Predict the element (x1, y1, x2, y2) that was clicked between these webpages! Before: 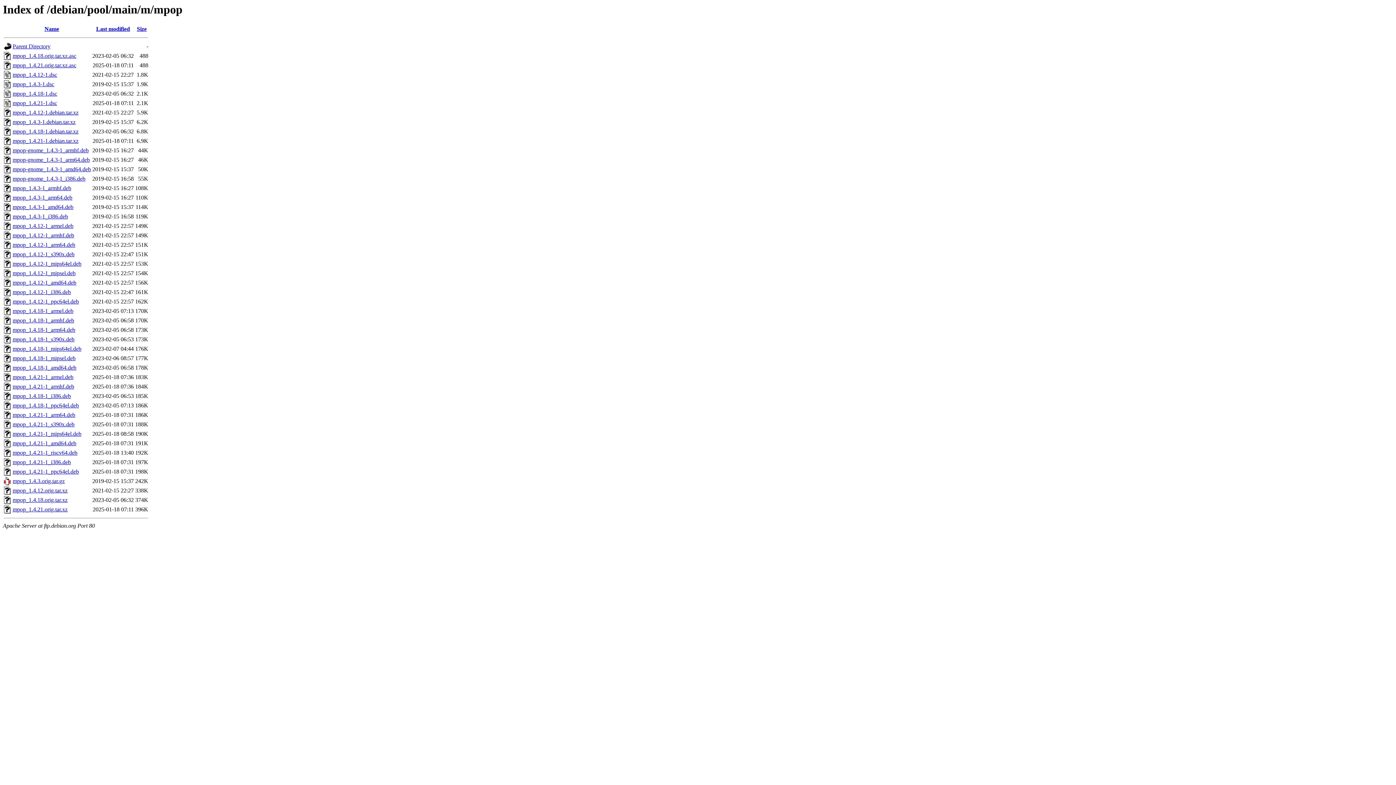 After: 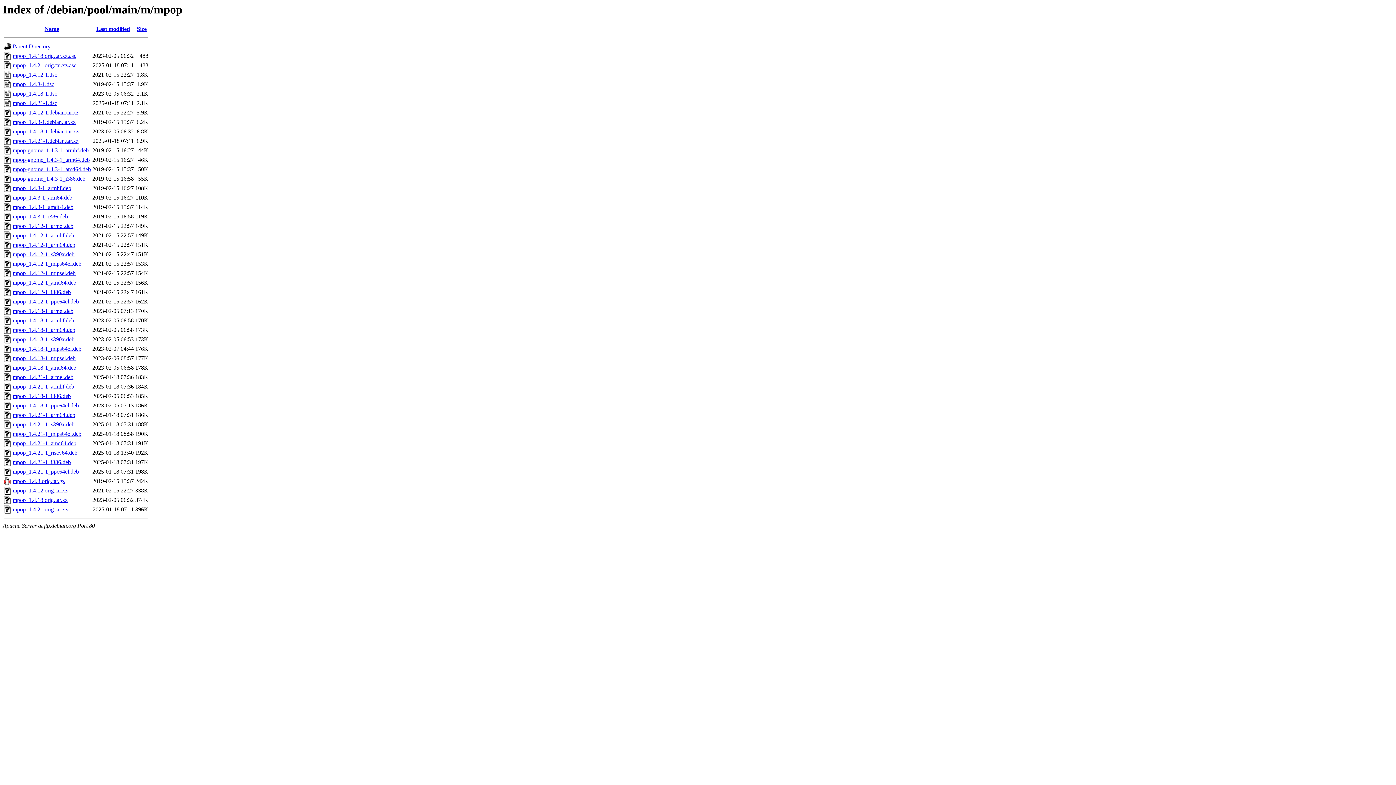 Action: label: mpop_1.4.18-1.debian.tar.xz bbox: (12, 128, 78, 134)